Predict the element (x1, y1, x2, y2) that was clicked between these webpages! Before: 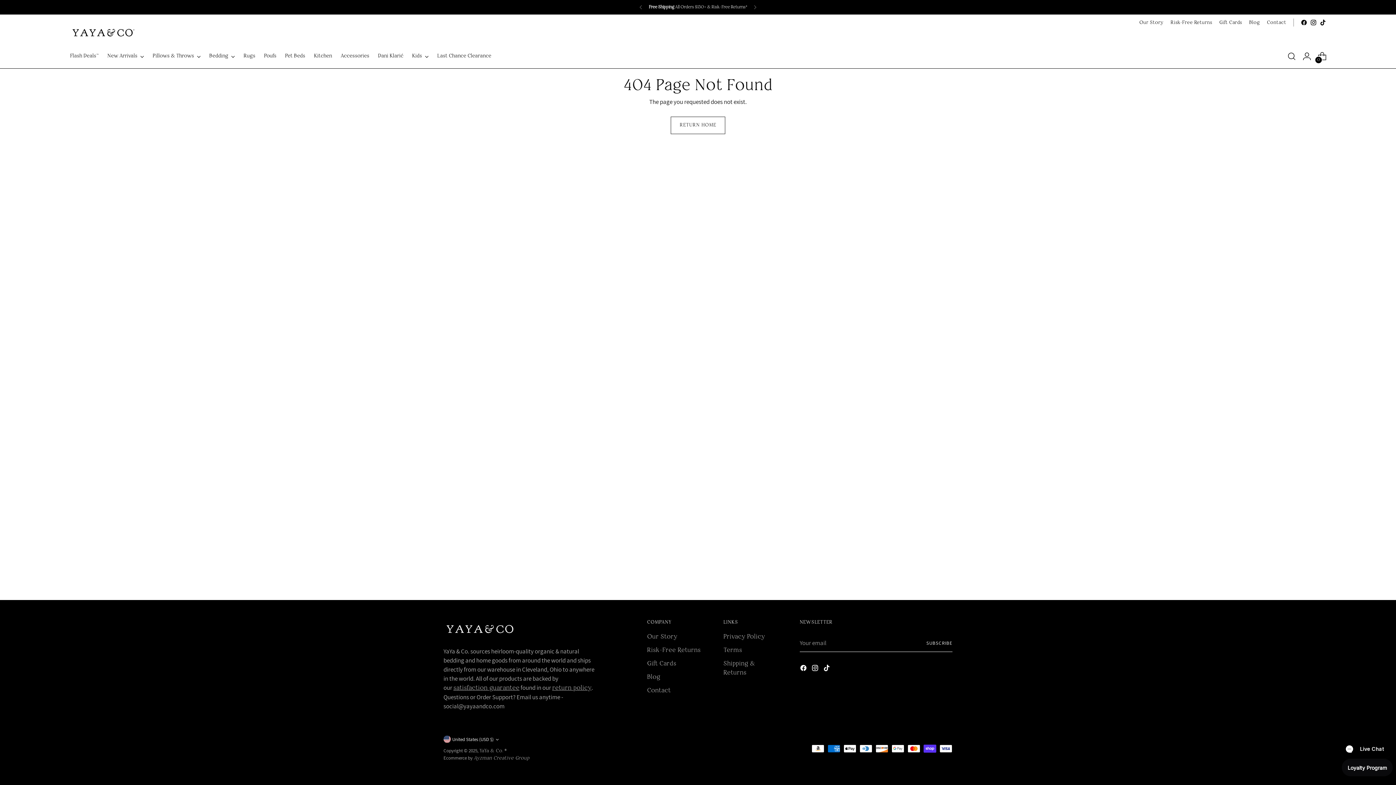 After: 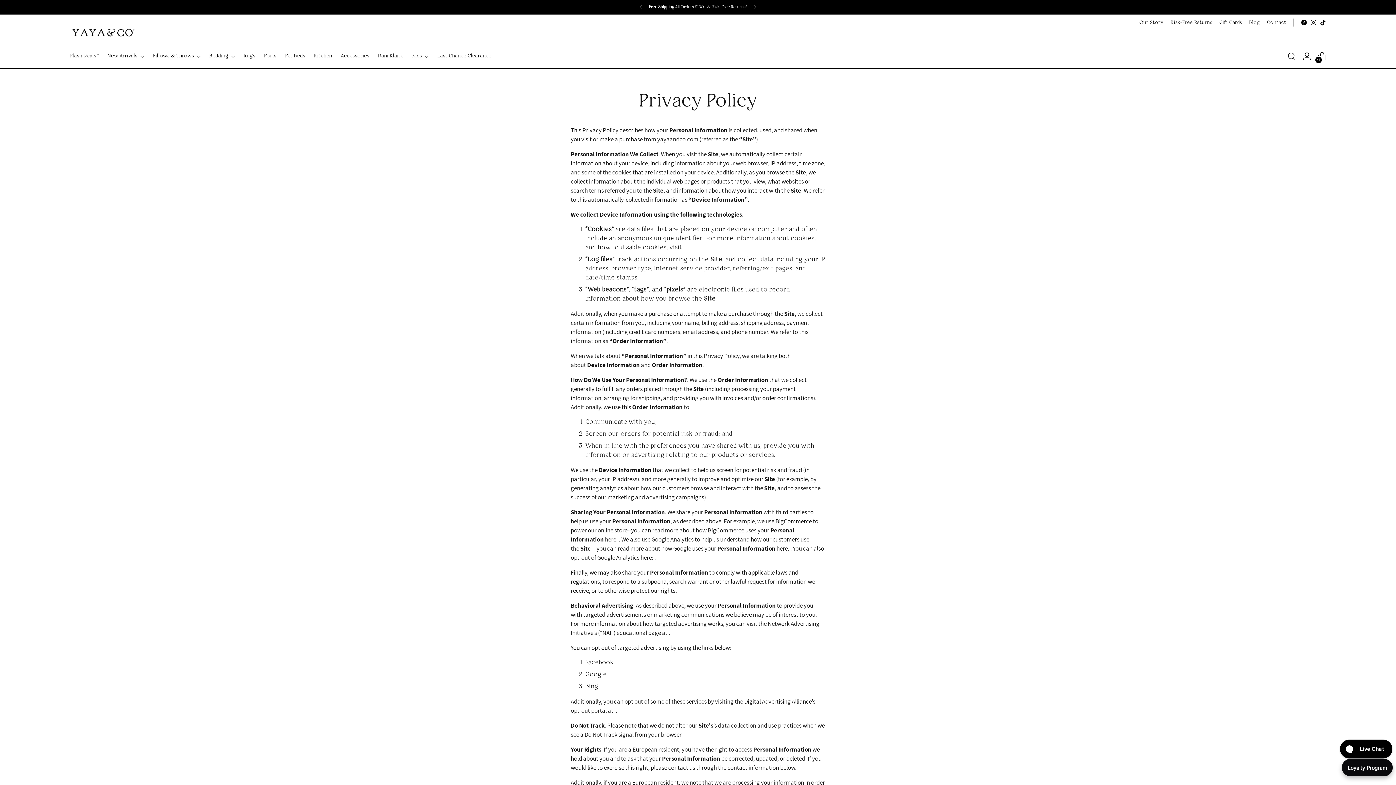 Action: bbox: (723, 634, 765, 640) label: Privacy Policy